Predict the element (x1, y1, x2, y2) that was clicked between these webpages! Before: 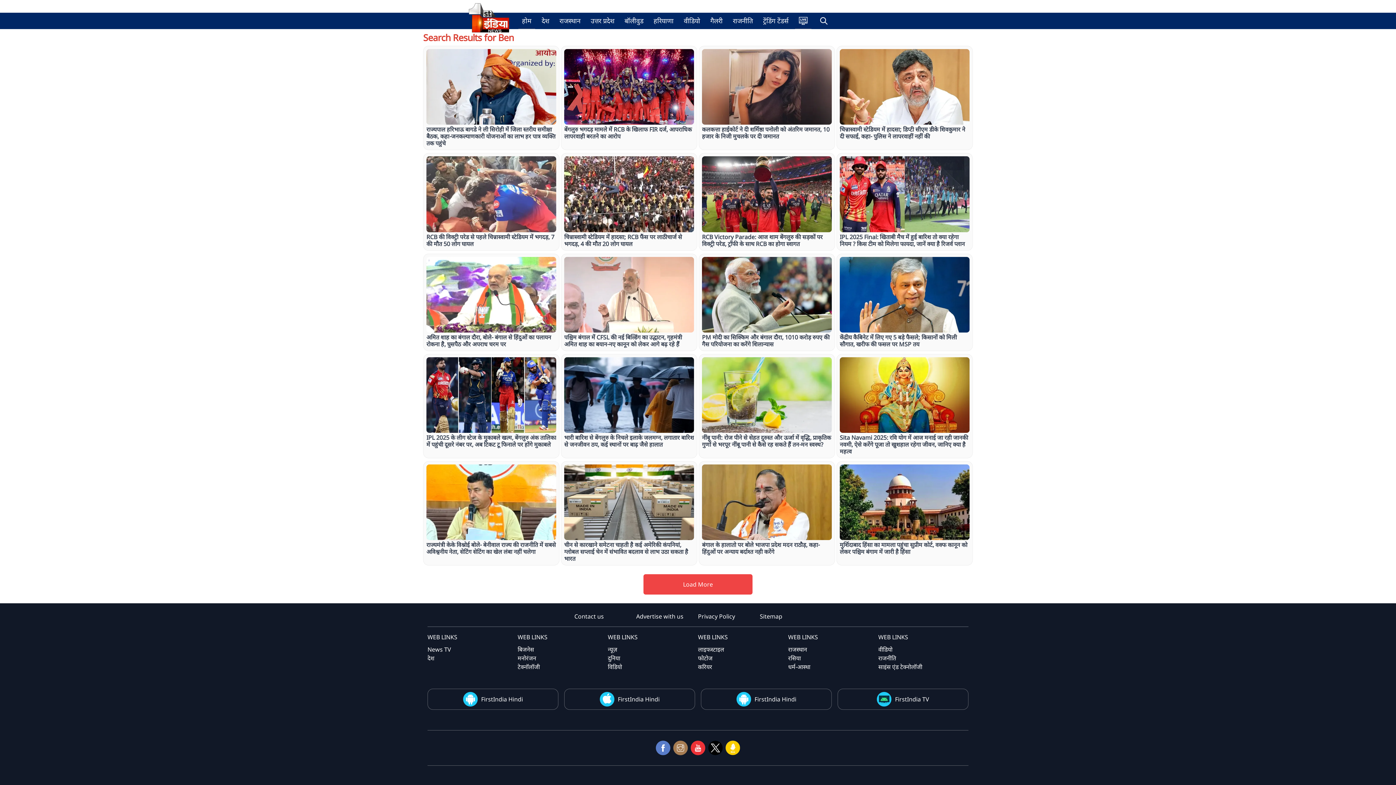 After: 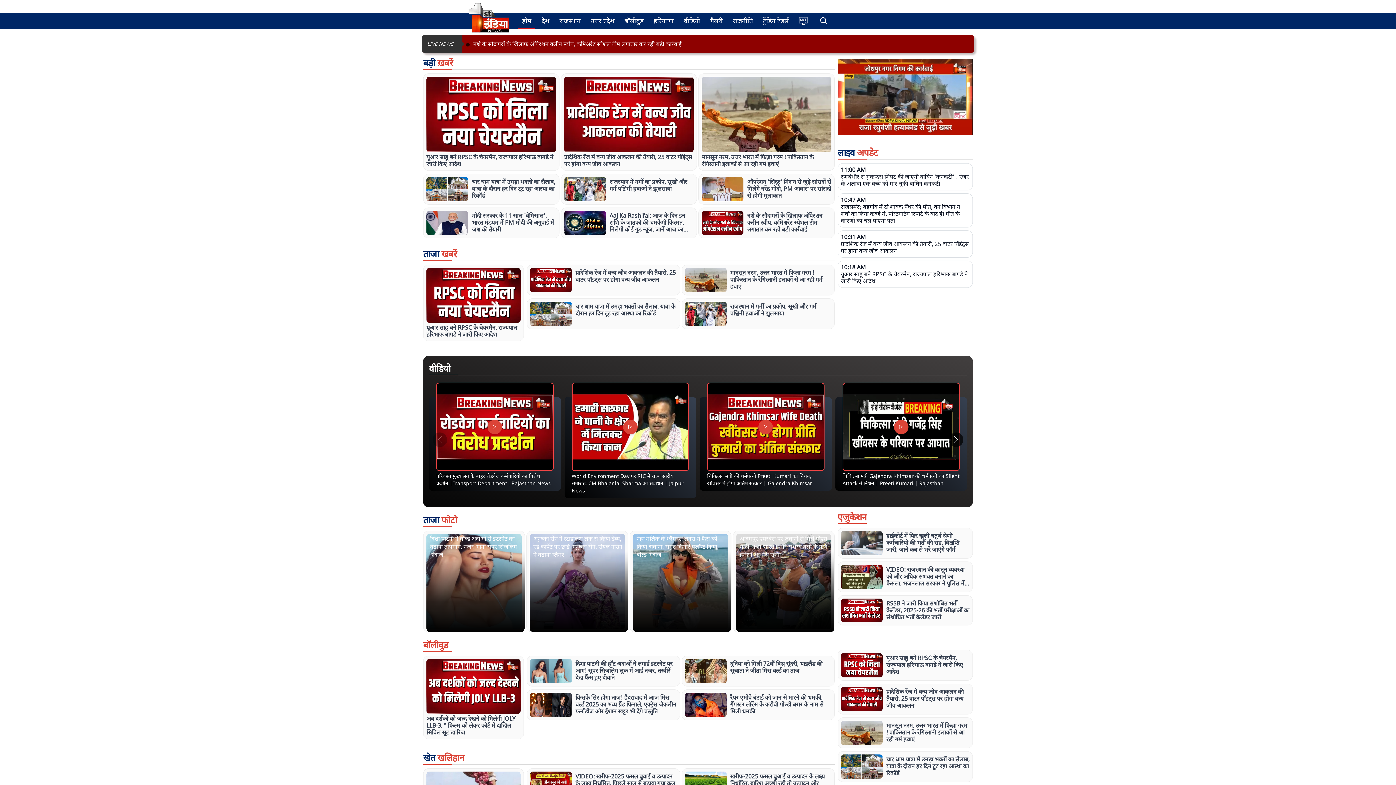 Action: label: होम bbox: (518, 12, 535, 28)